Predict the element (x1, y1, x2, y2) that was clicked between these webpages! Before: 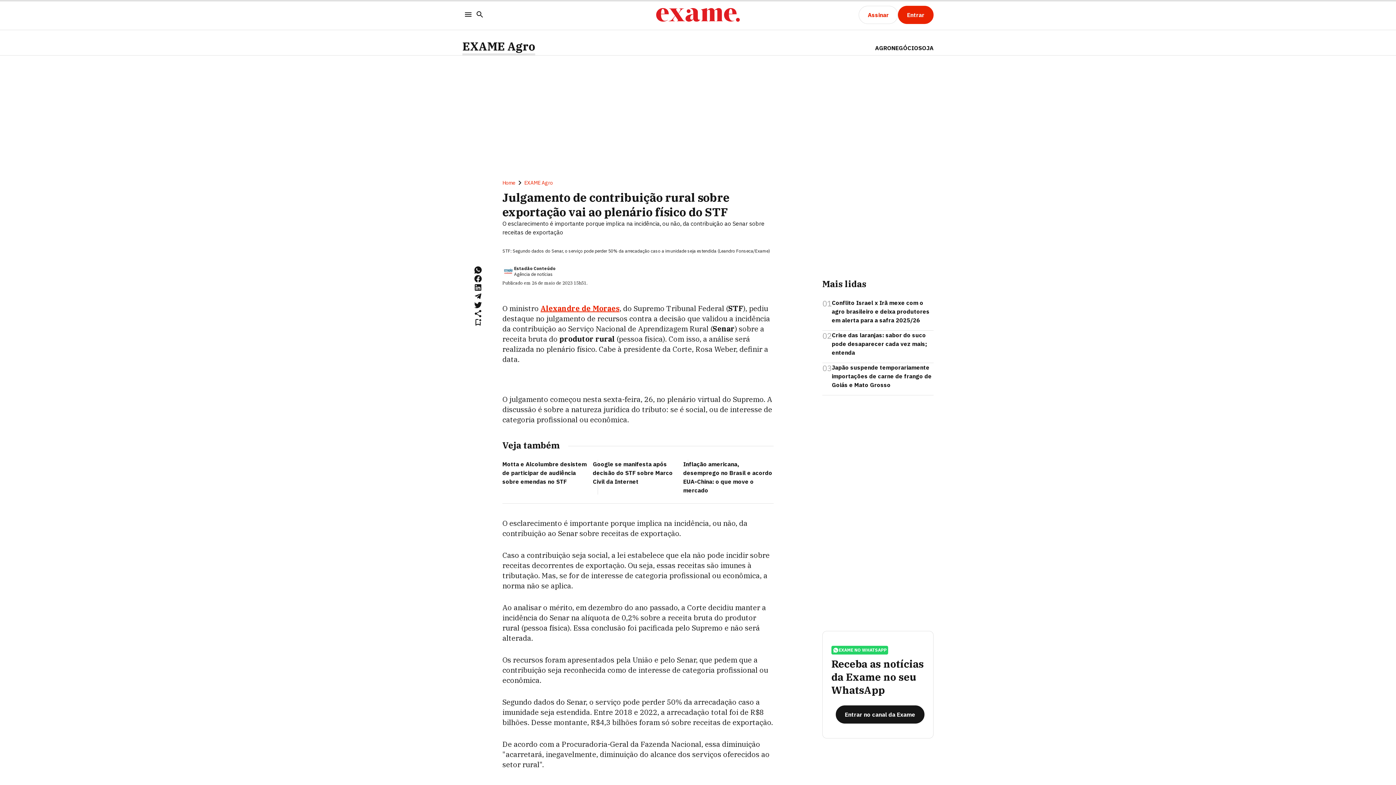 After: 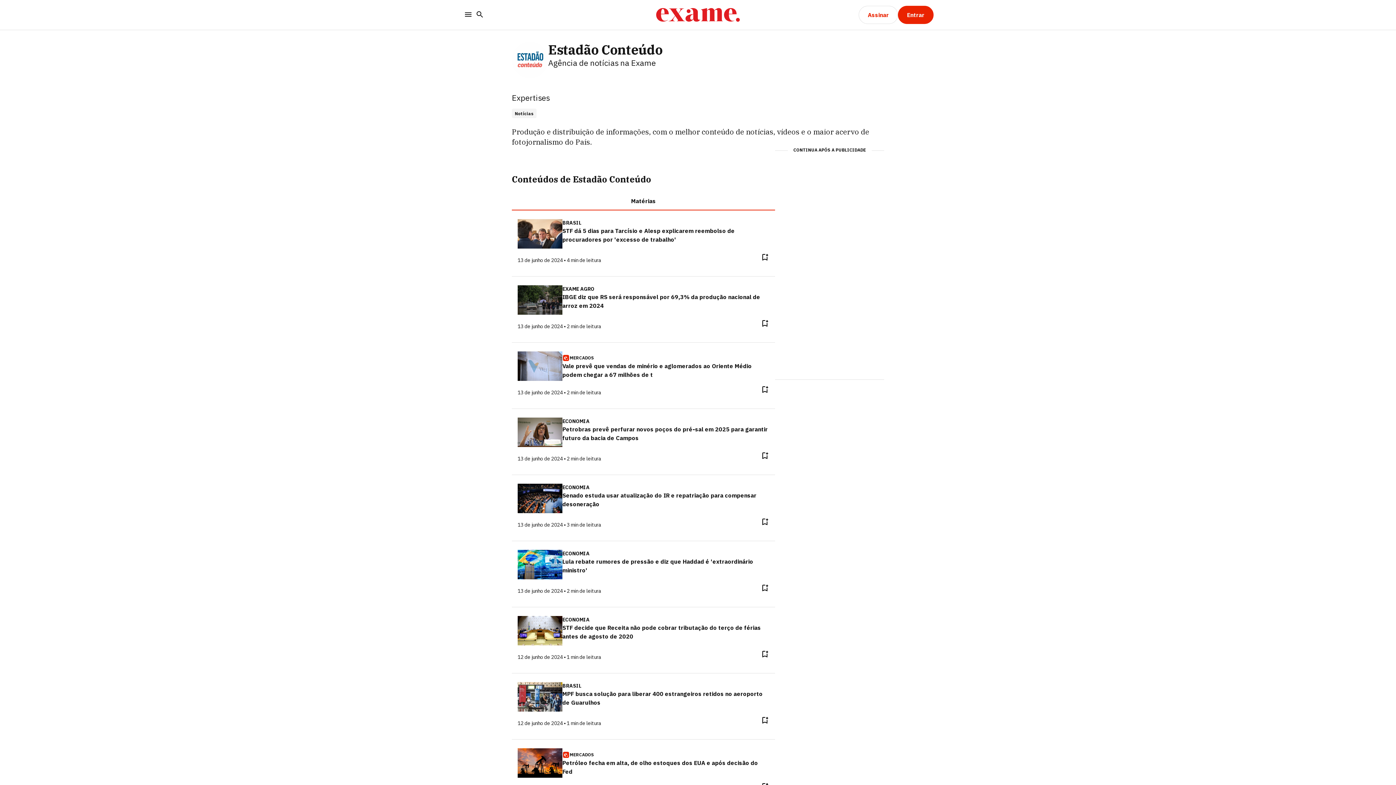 Action: bbox: (514, 265, 555, 271) label: Estadão Conteúdo